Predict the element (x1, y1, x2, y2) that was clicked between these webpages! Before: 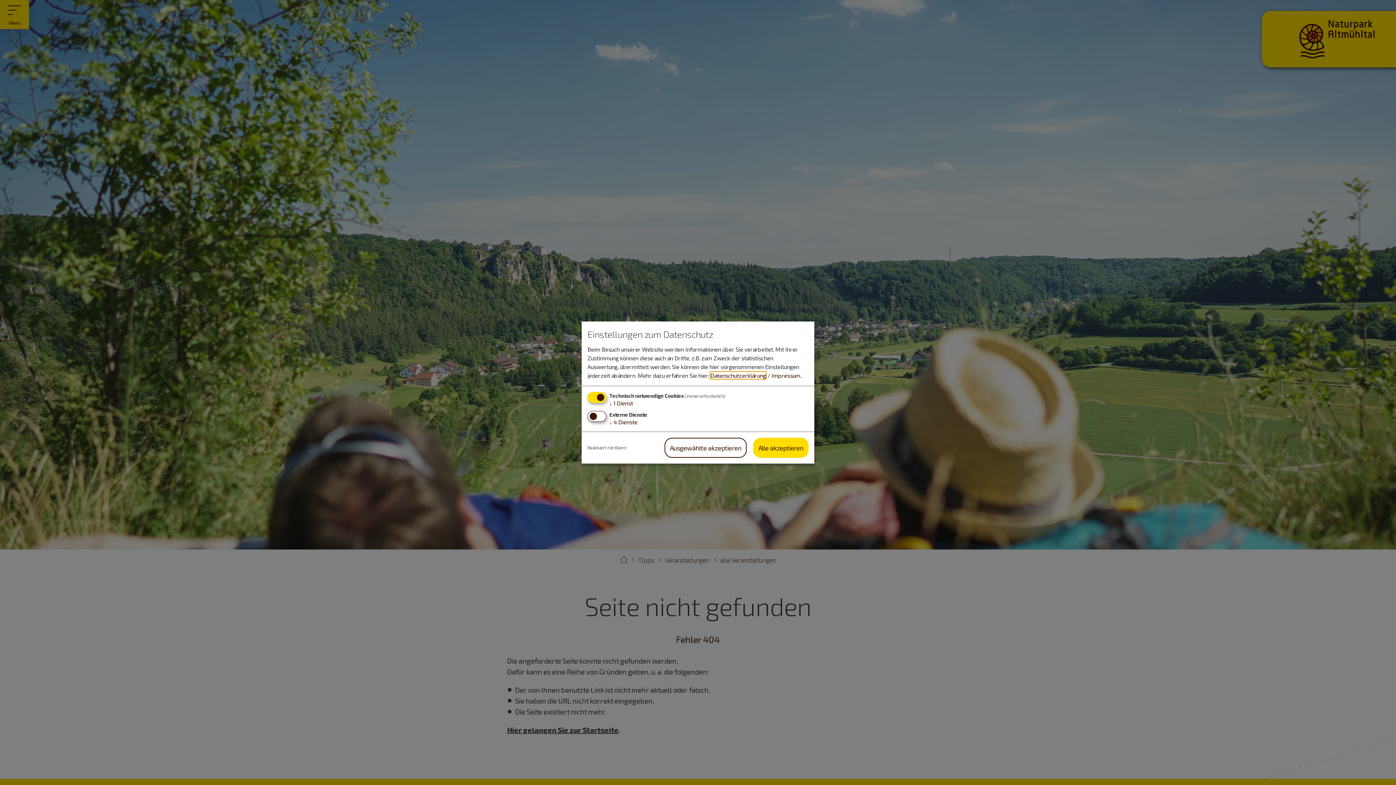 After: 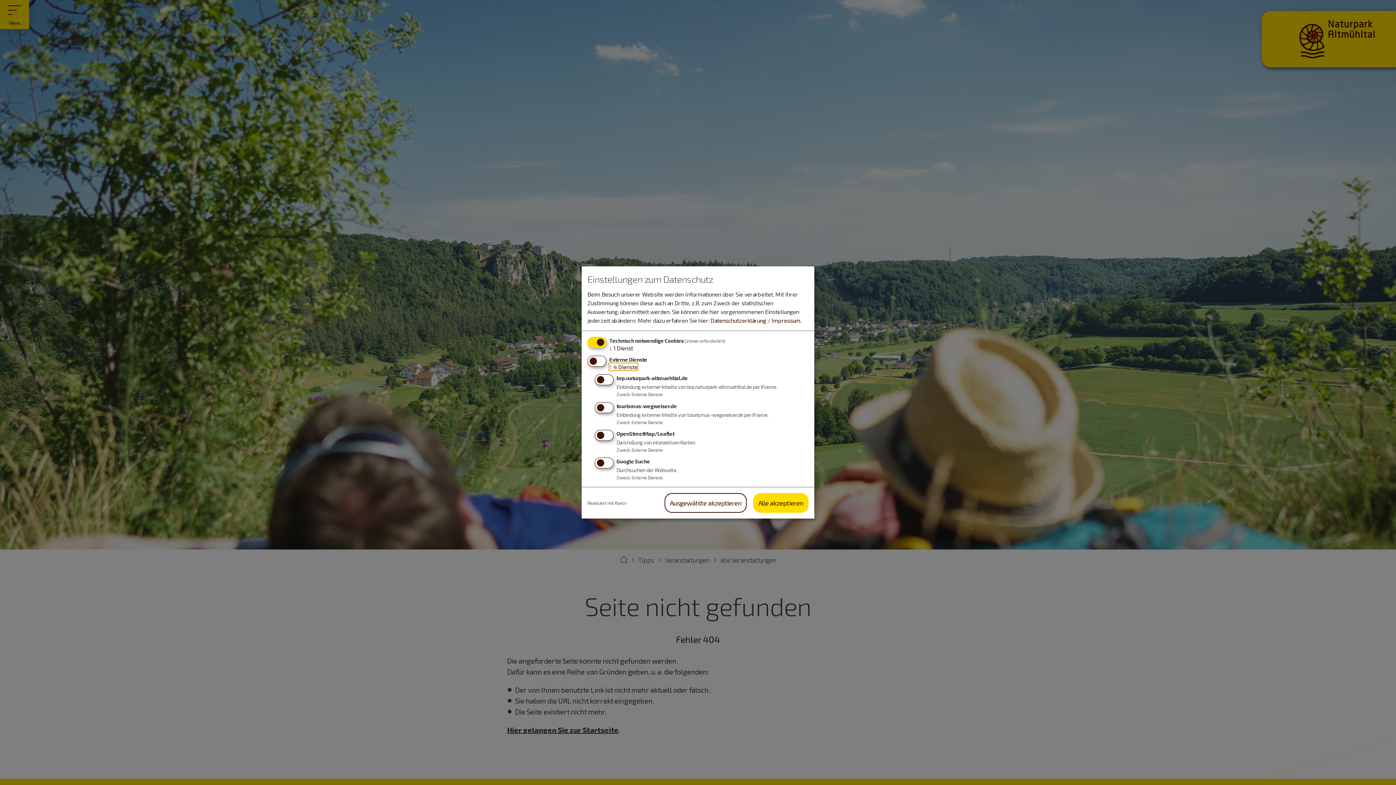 Action: label: ↓ 4 Dienste bbox: (609, 418, 637, 425)